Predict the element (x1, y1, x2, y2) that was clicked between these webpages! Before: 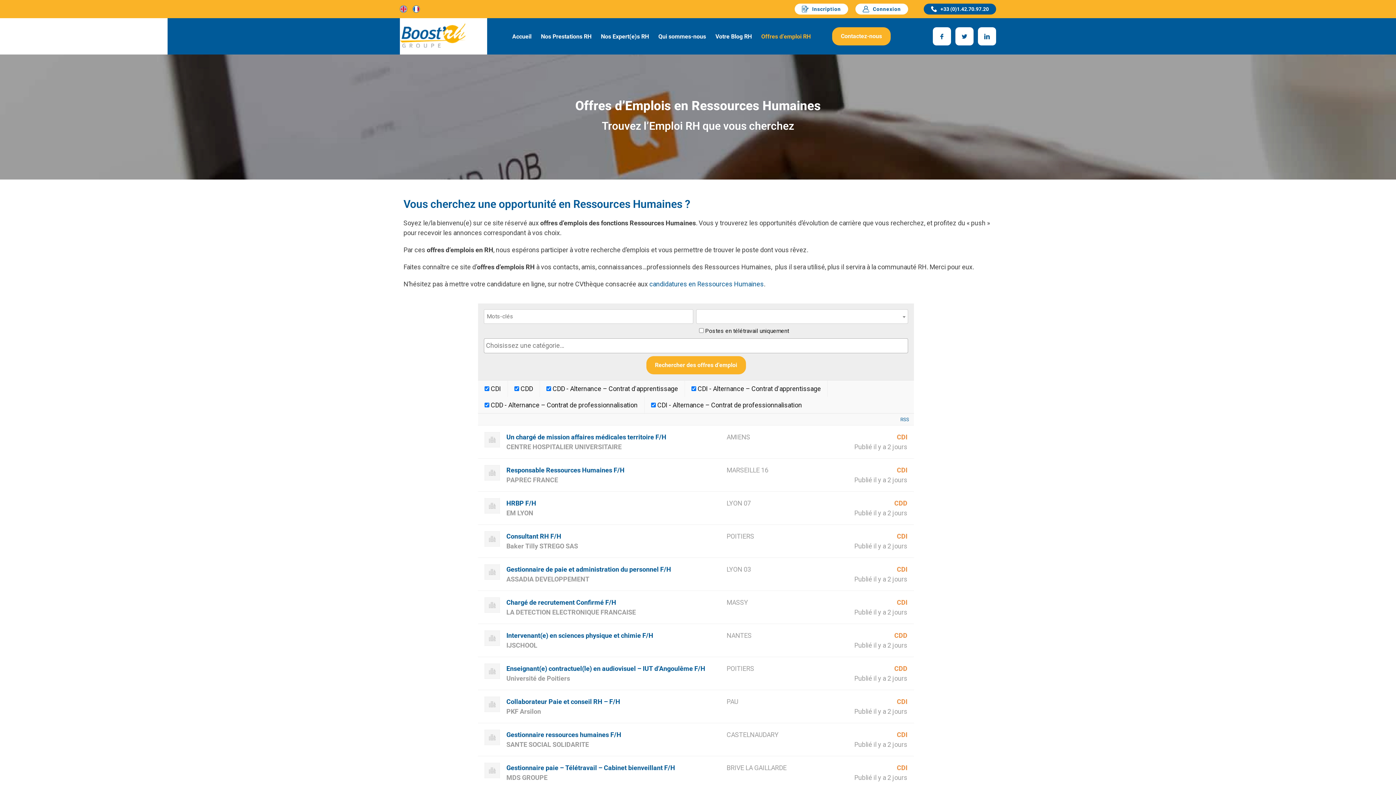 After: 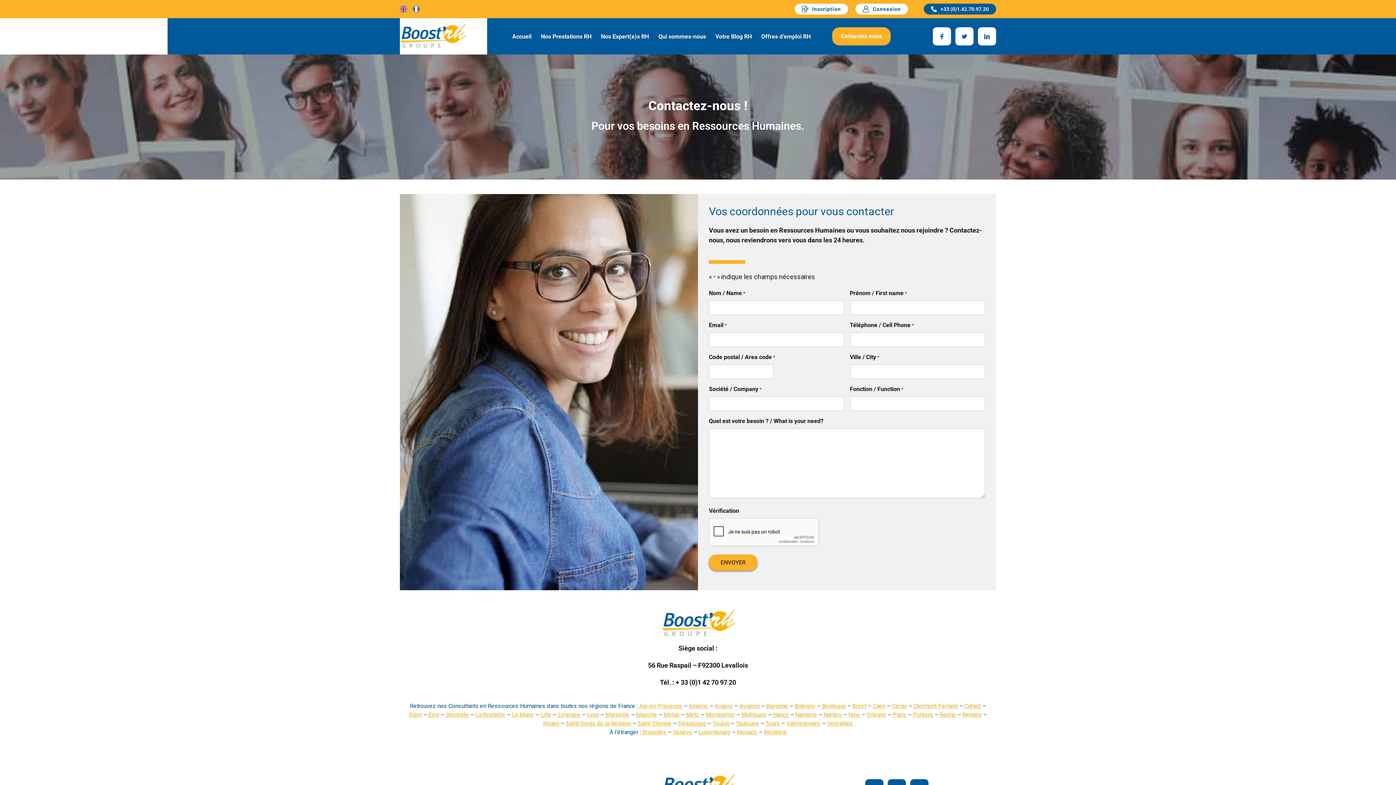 Action: label: Contactez-nous bbox: (832, 27, 890, 45)